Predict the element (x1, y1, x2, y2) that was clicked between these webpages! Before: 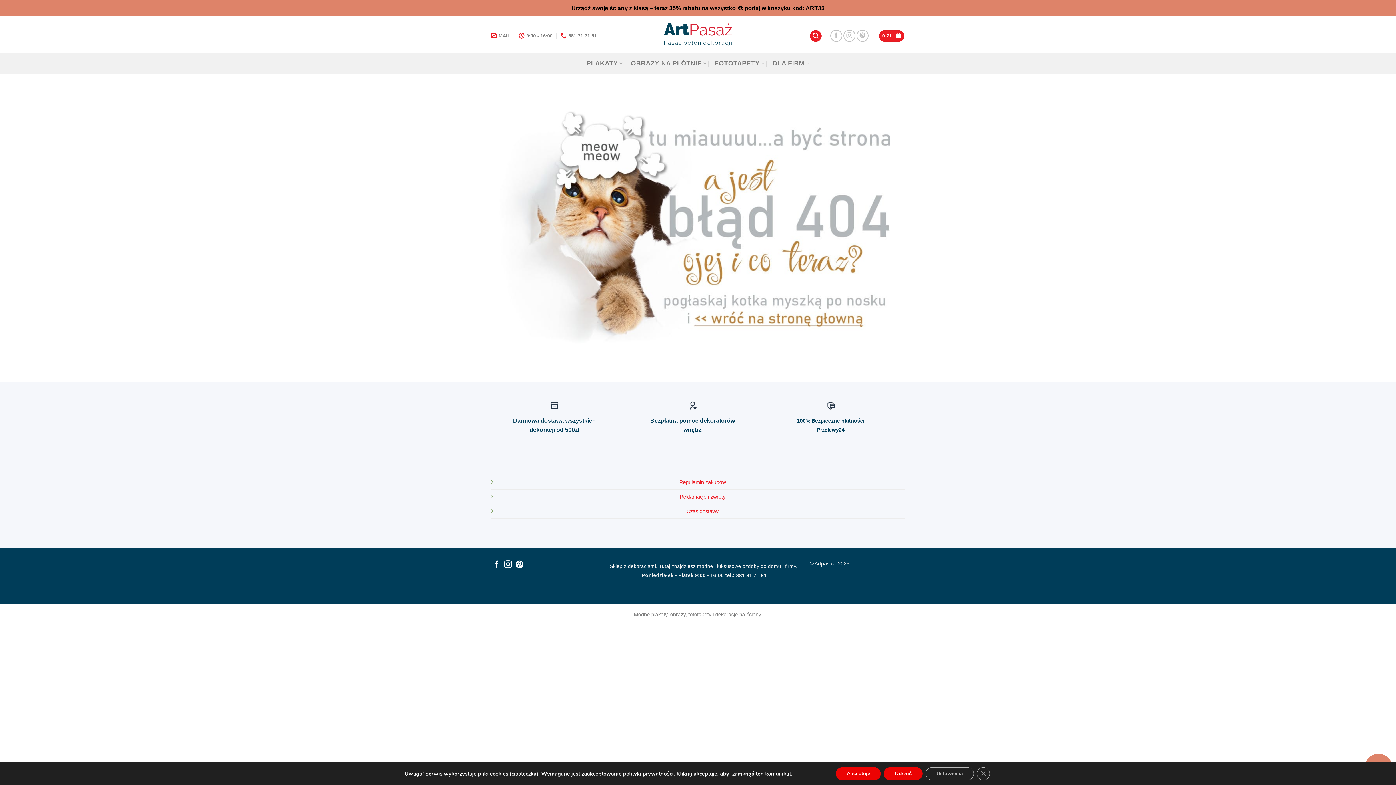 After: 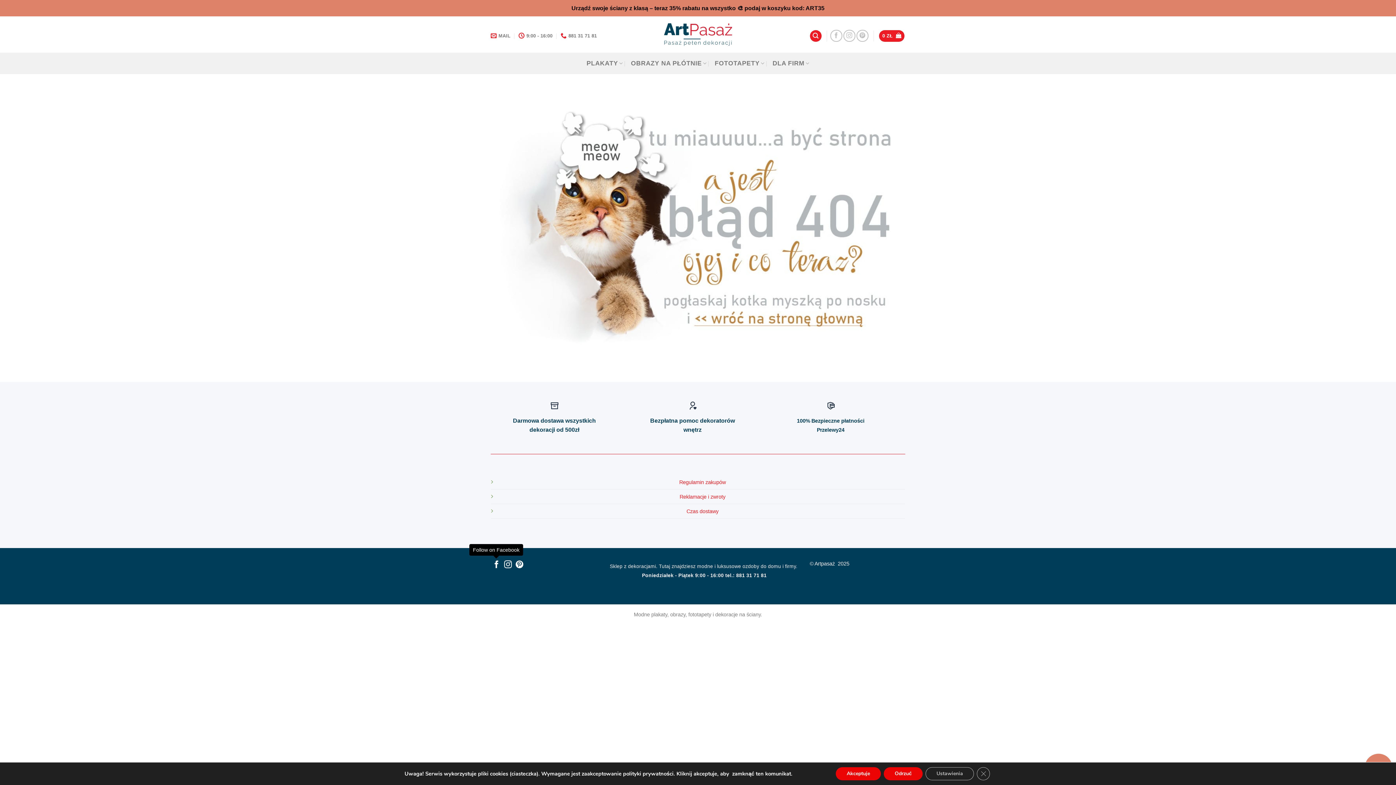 Action: label: Follow on Facebook bbox: (492, 561, 500, 569)